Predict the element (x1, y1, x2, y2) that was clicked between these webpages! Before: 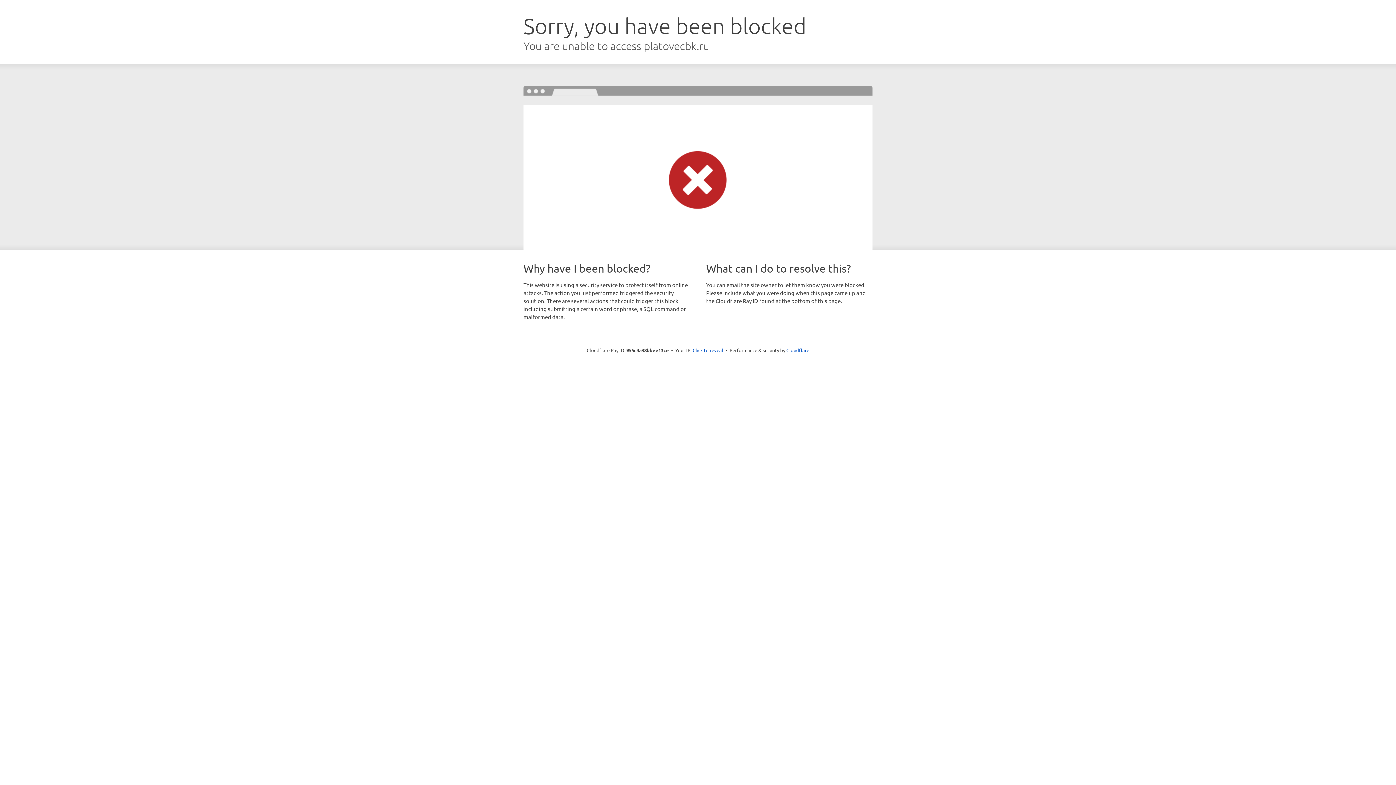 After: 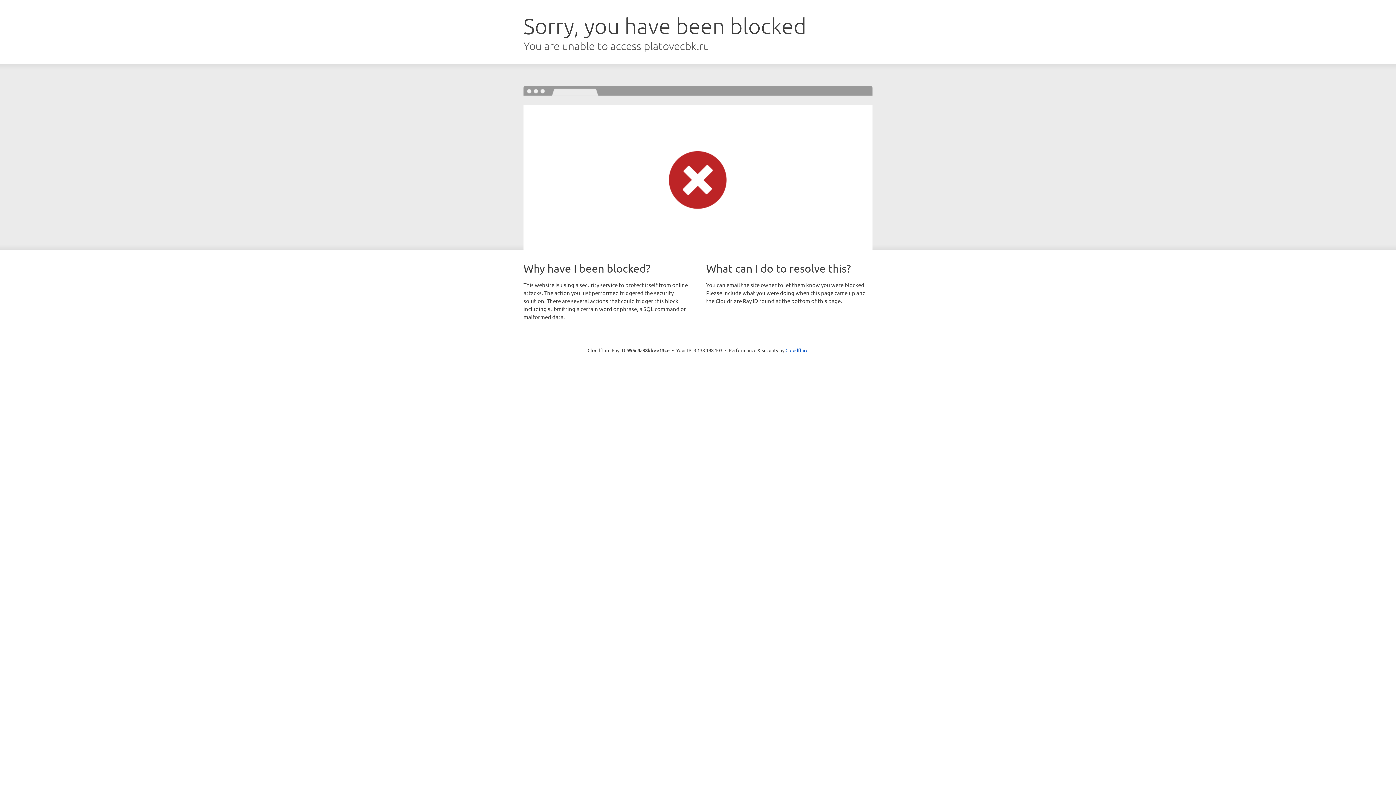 Action: label: Click to reveal bbox: (692, 346, 723, 353)